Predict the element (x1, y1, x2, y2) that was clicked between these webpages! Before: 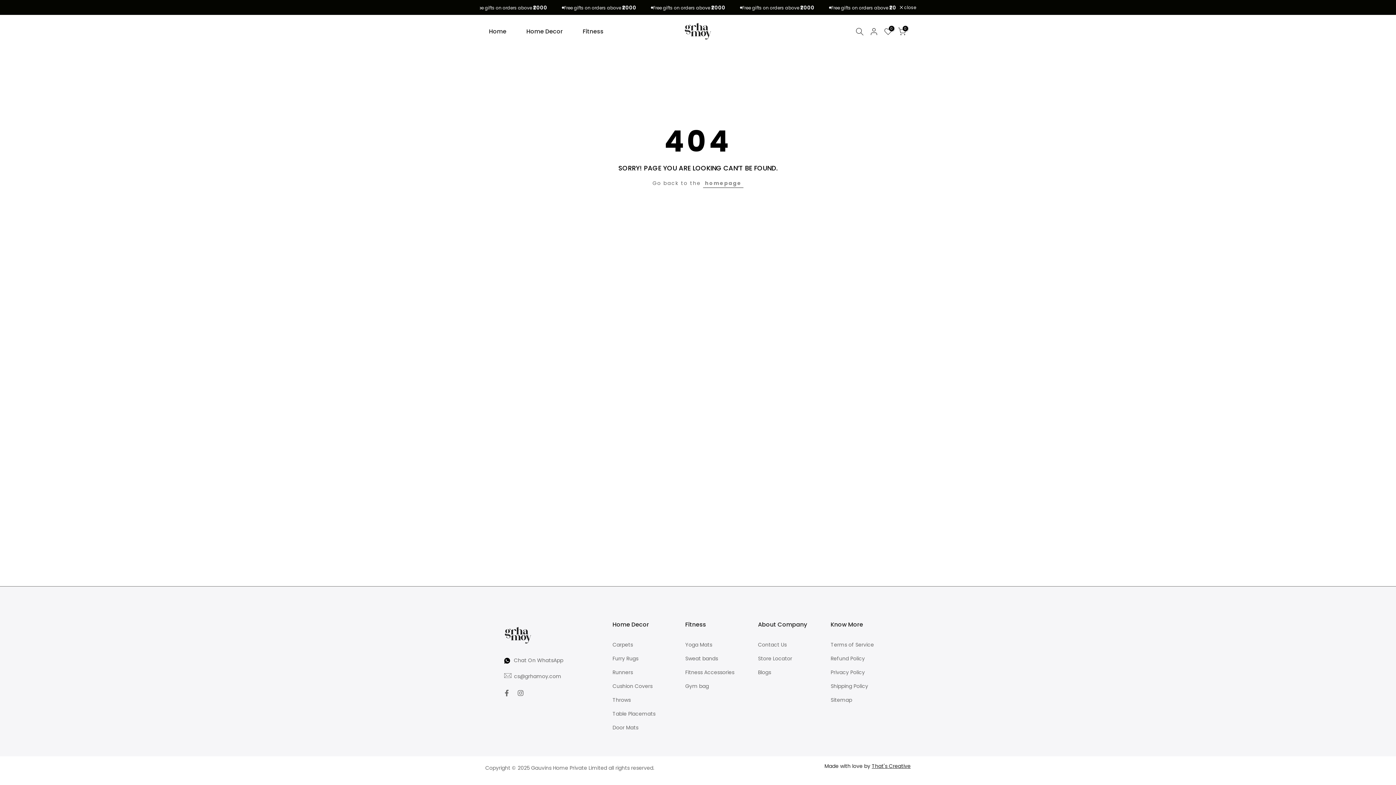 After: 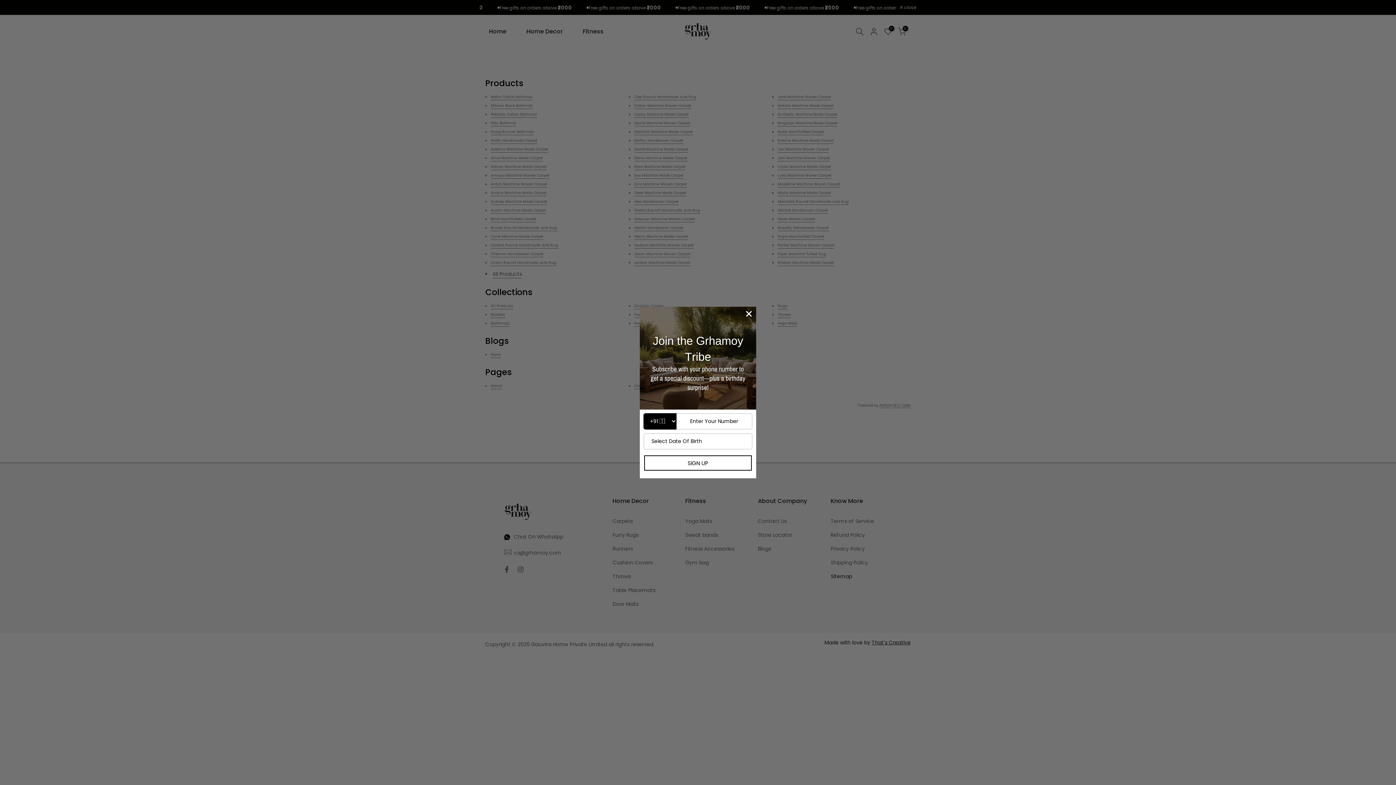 Action: bbox: (830, 697, 852, 704) label: Sitemap